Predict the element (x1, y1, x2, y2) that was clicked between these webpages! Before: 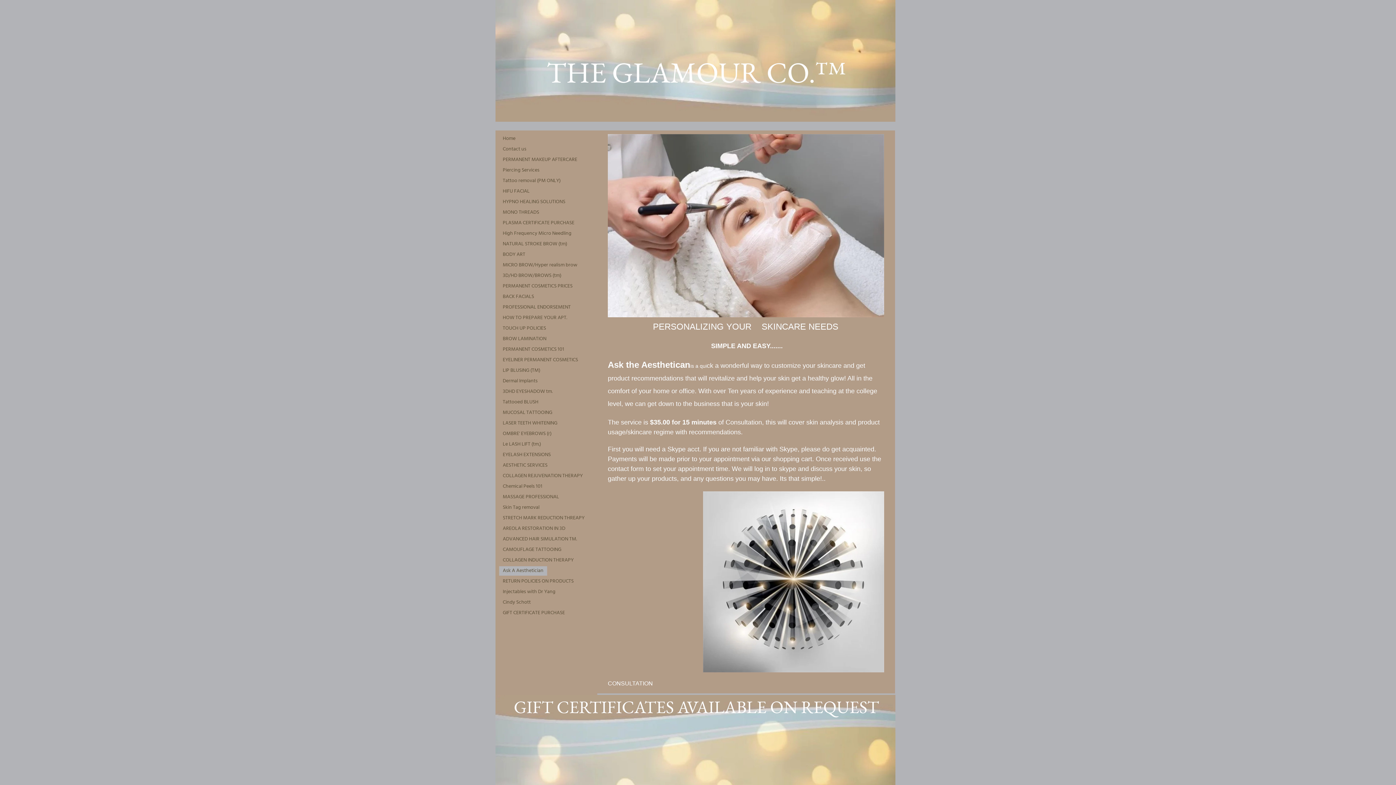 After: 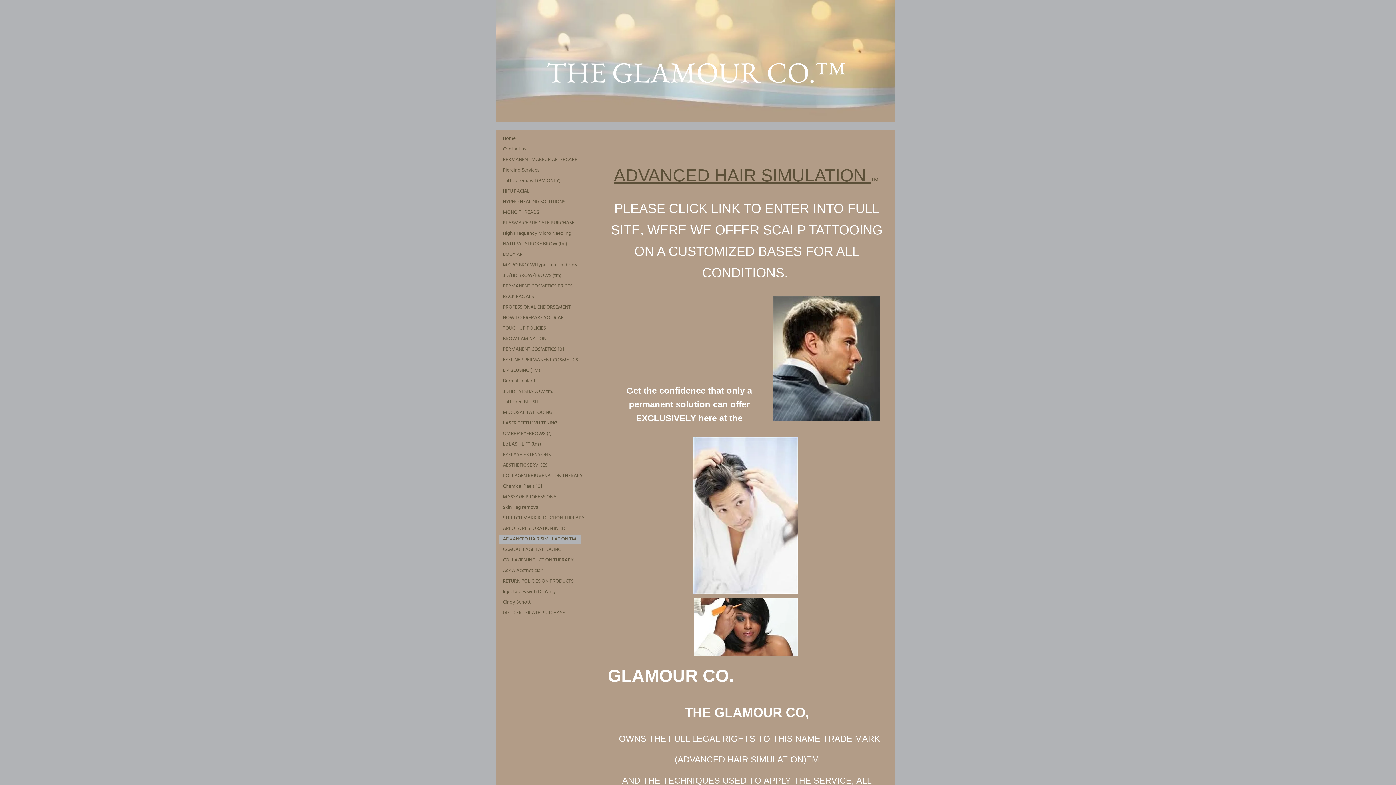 Action: label: ADVANCED HAIR SIMULATION TM. bbox: (499, 534, 580, 544)